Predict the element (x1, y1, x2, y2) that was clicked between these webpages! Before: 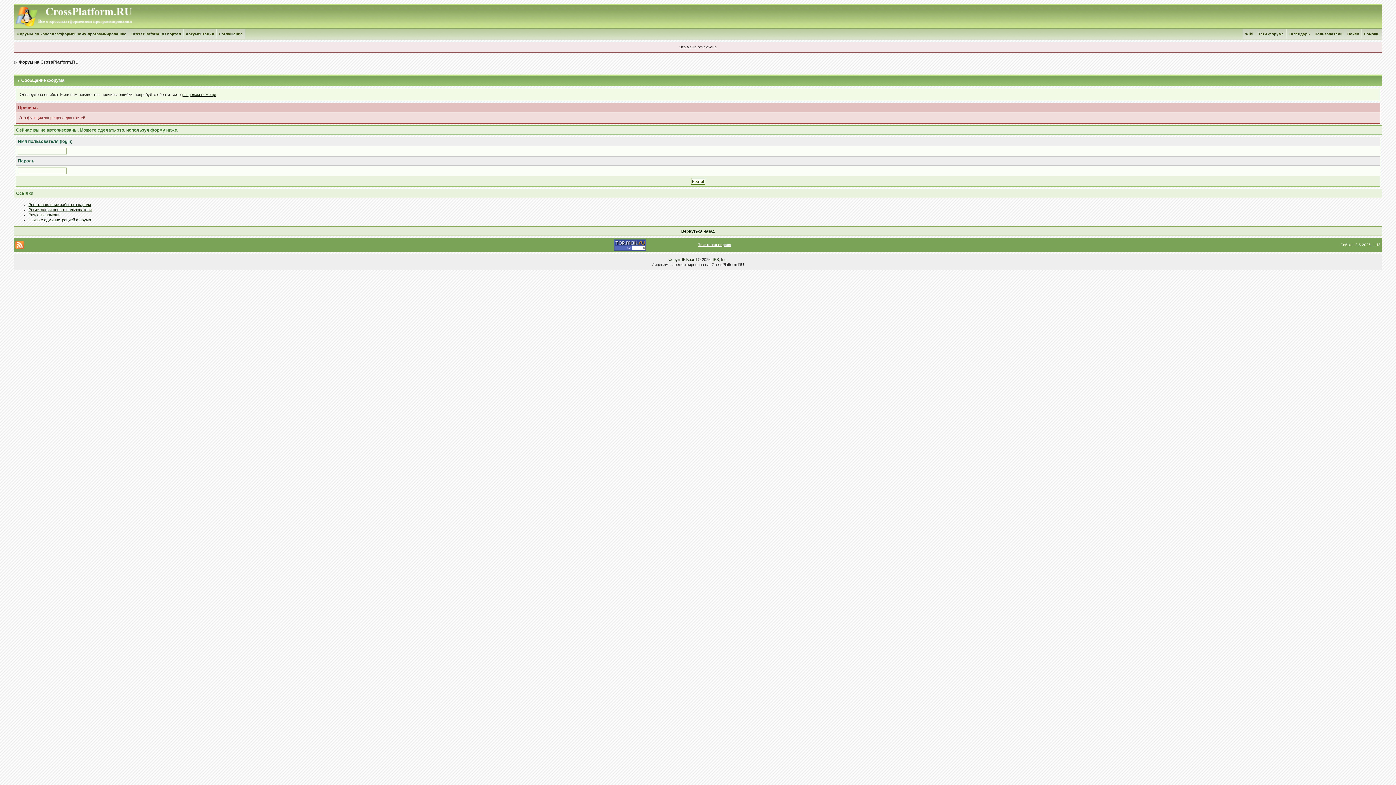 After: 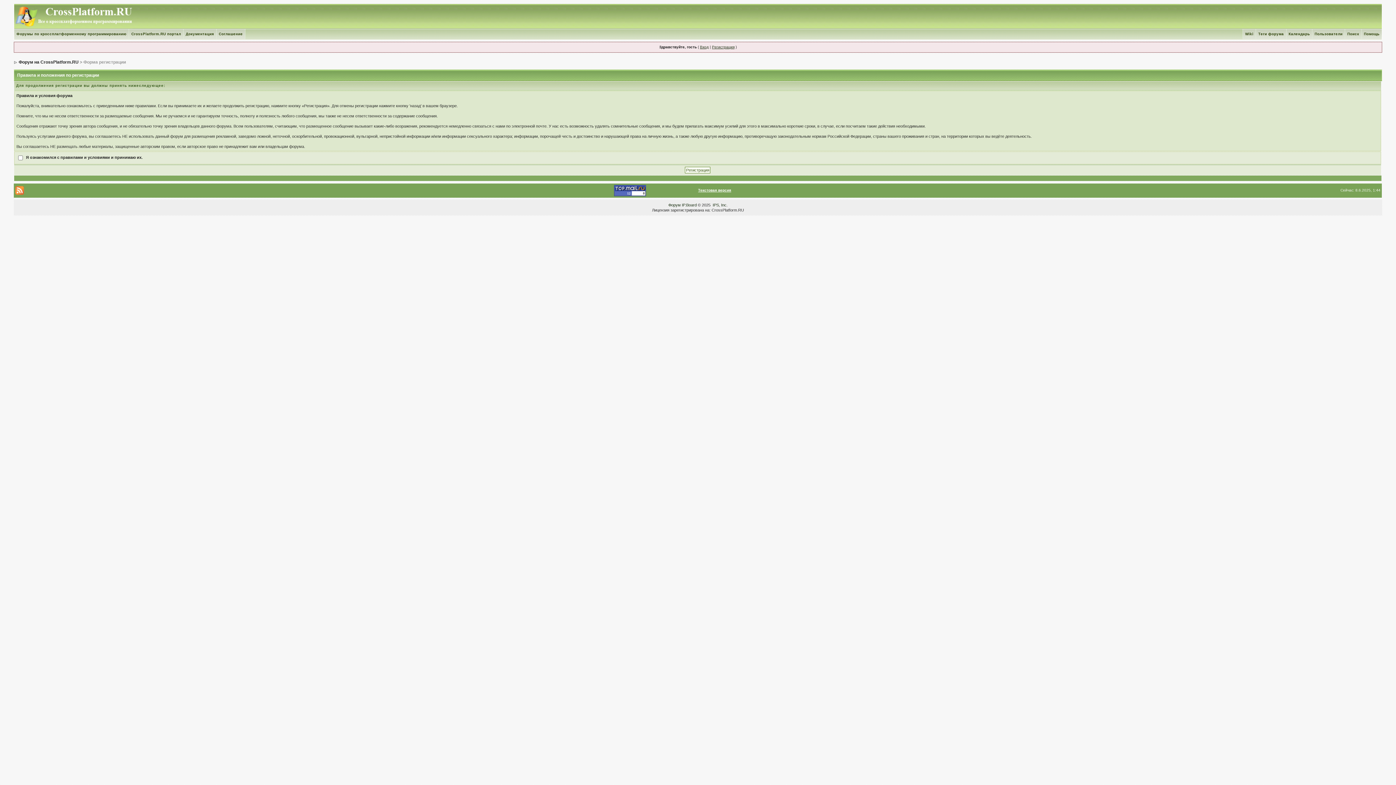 Action: bbox: (28, 207, 91, 212) label: Регистрация нового пользователя